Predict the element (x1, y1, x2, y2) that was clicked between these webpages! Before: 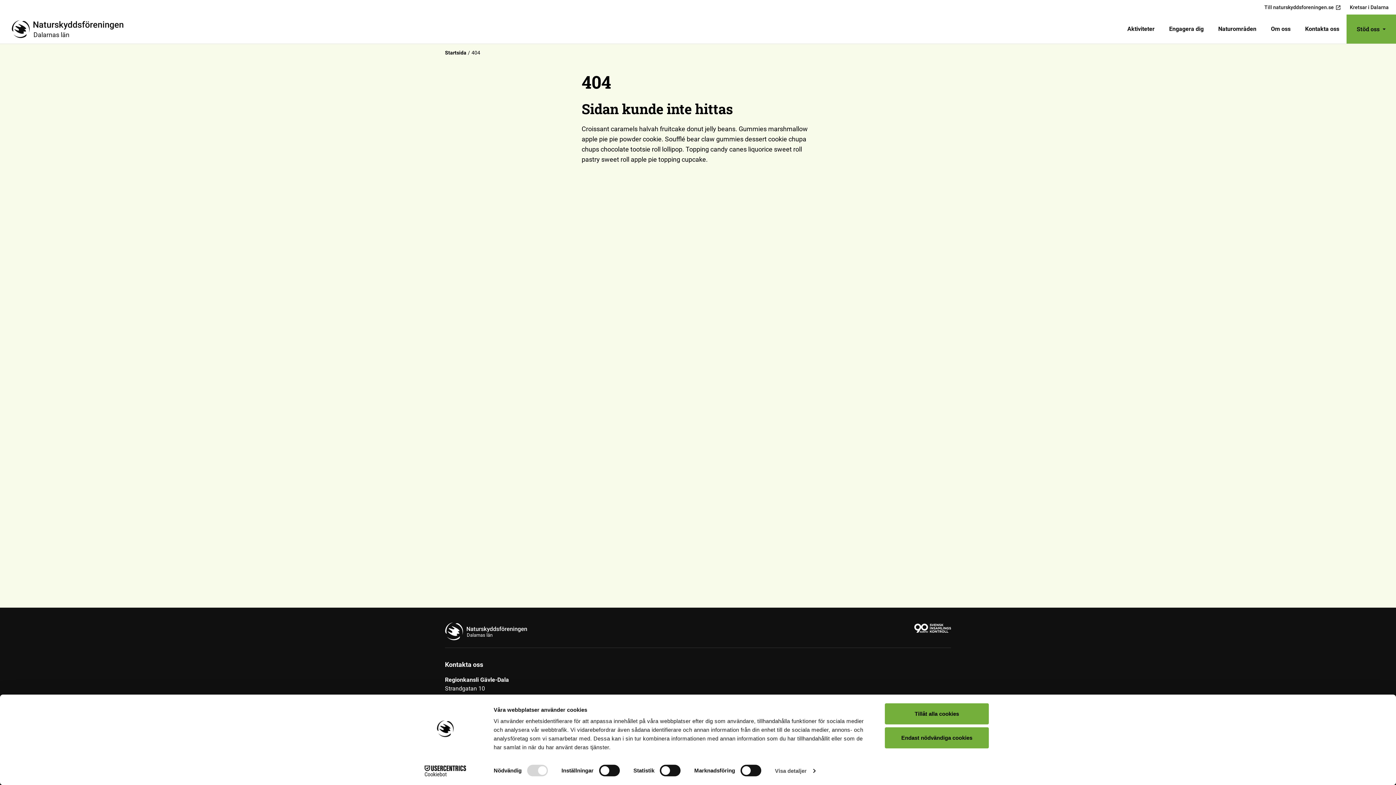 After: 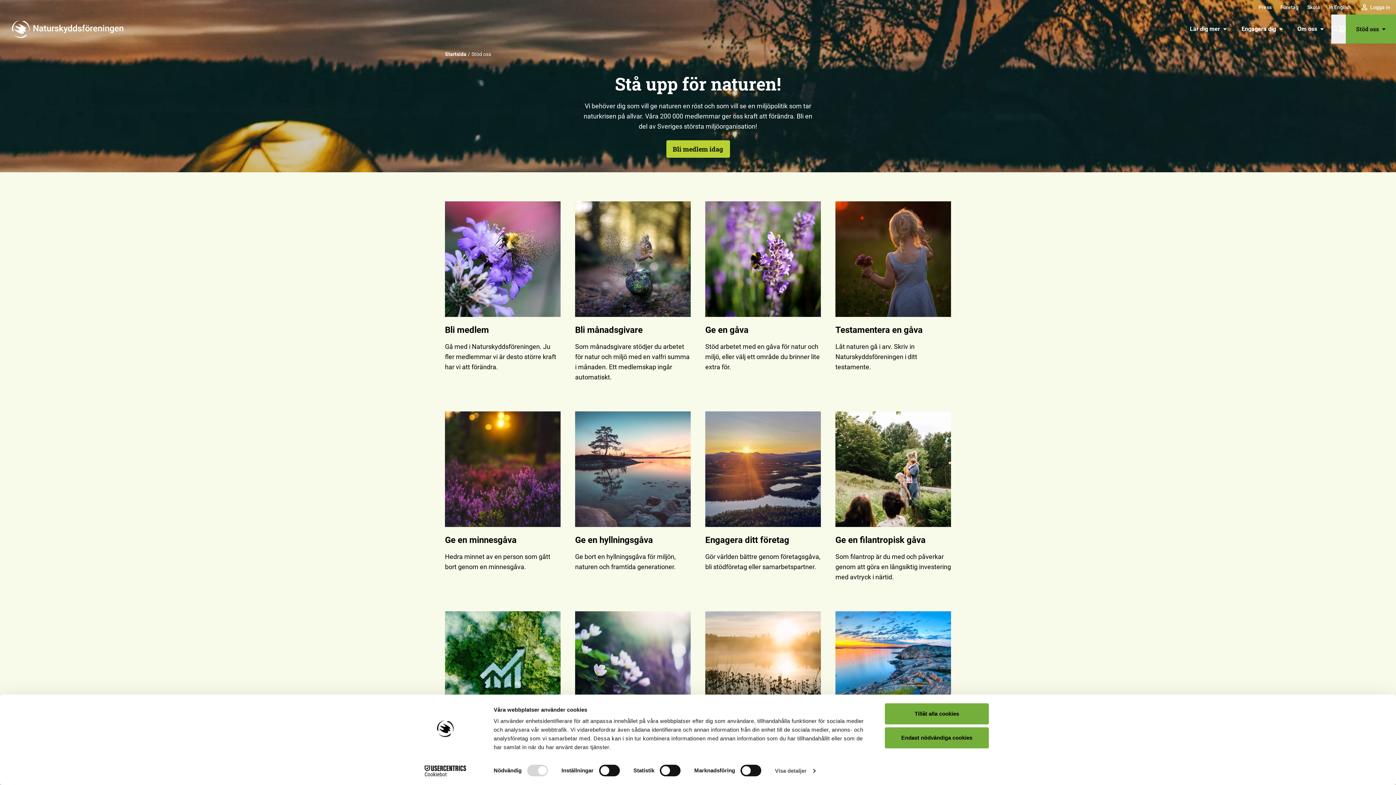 Action: label: Stöd oss bbox: (1346, 14, 1396, 43)